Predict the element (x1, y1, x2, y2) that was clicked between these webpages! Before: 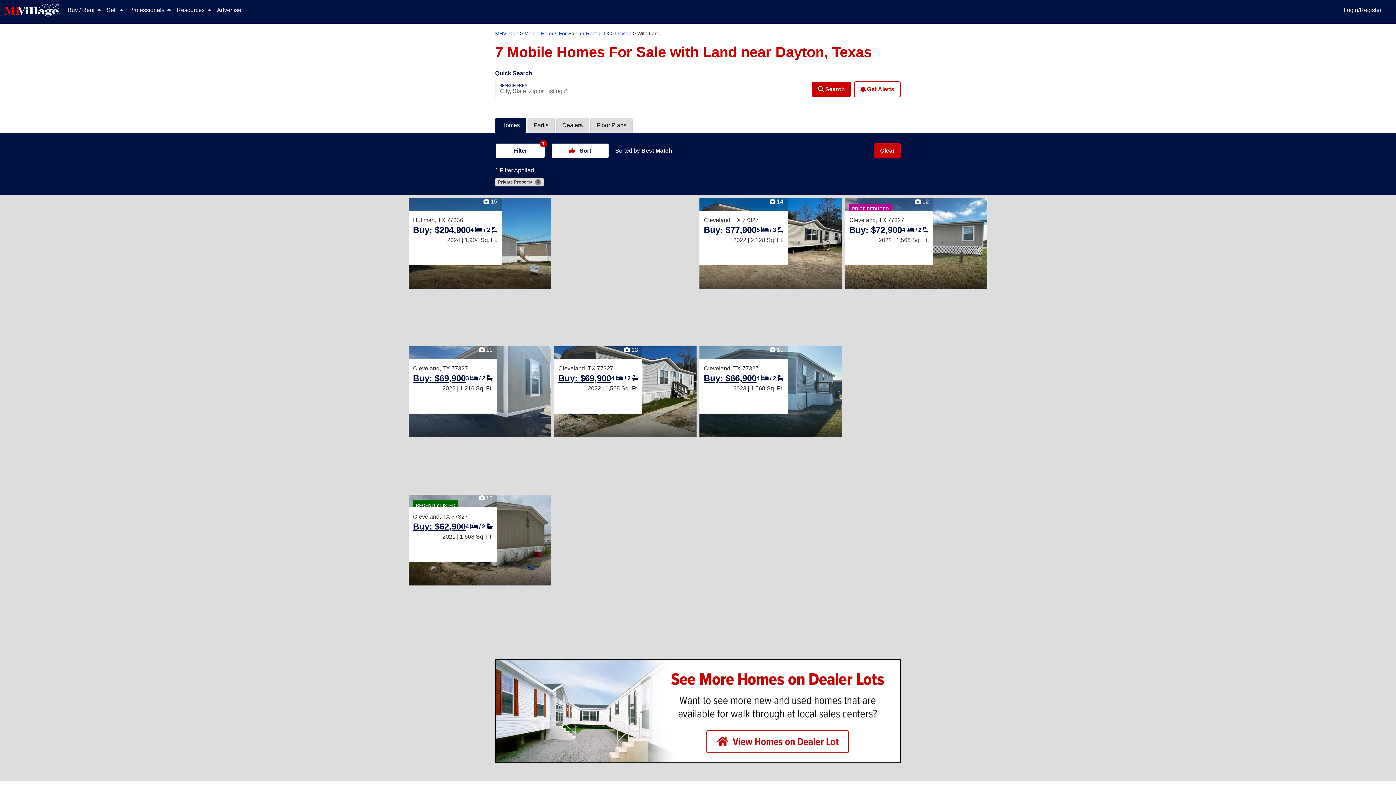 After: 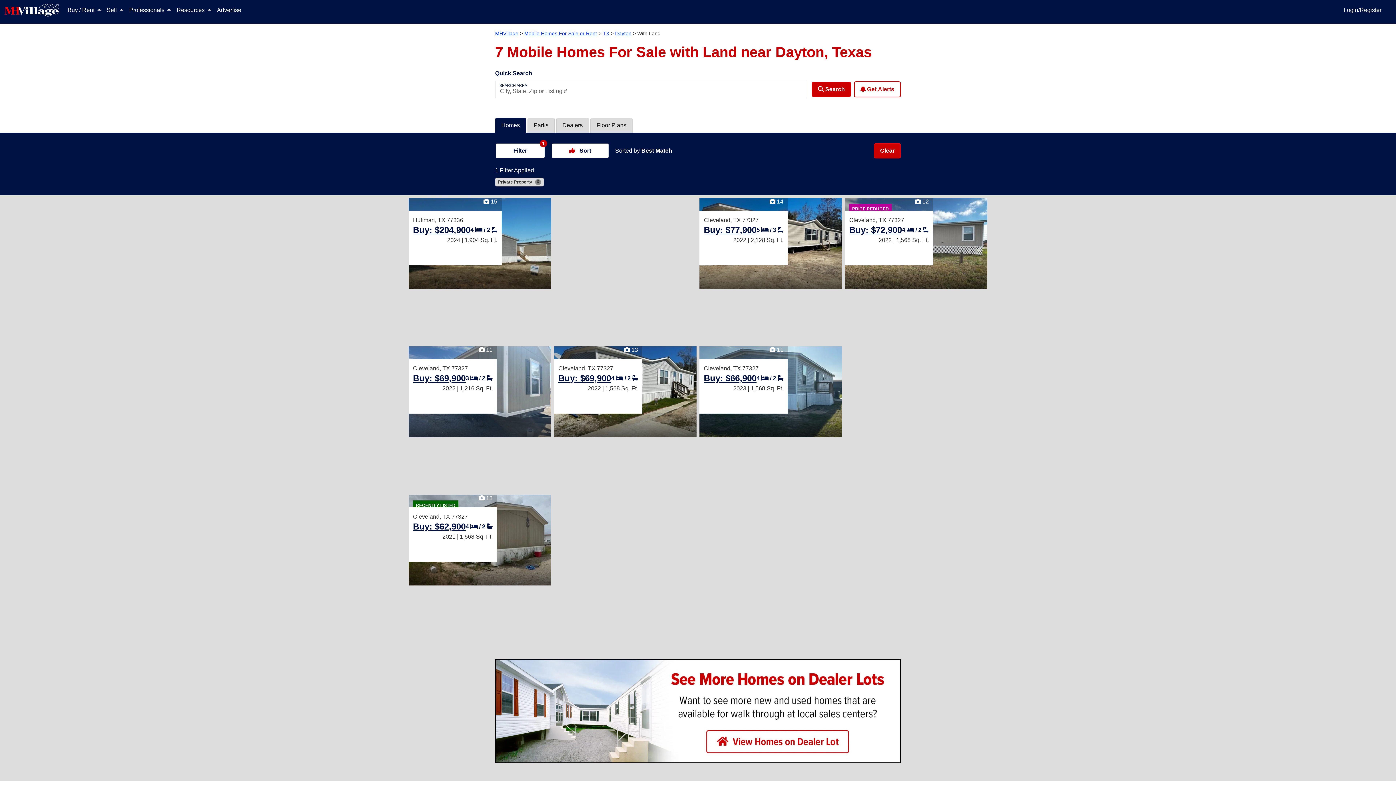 Action: label: See More Homes on Dealer Lots bbox: (495, 659, 901, 763)